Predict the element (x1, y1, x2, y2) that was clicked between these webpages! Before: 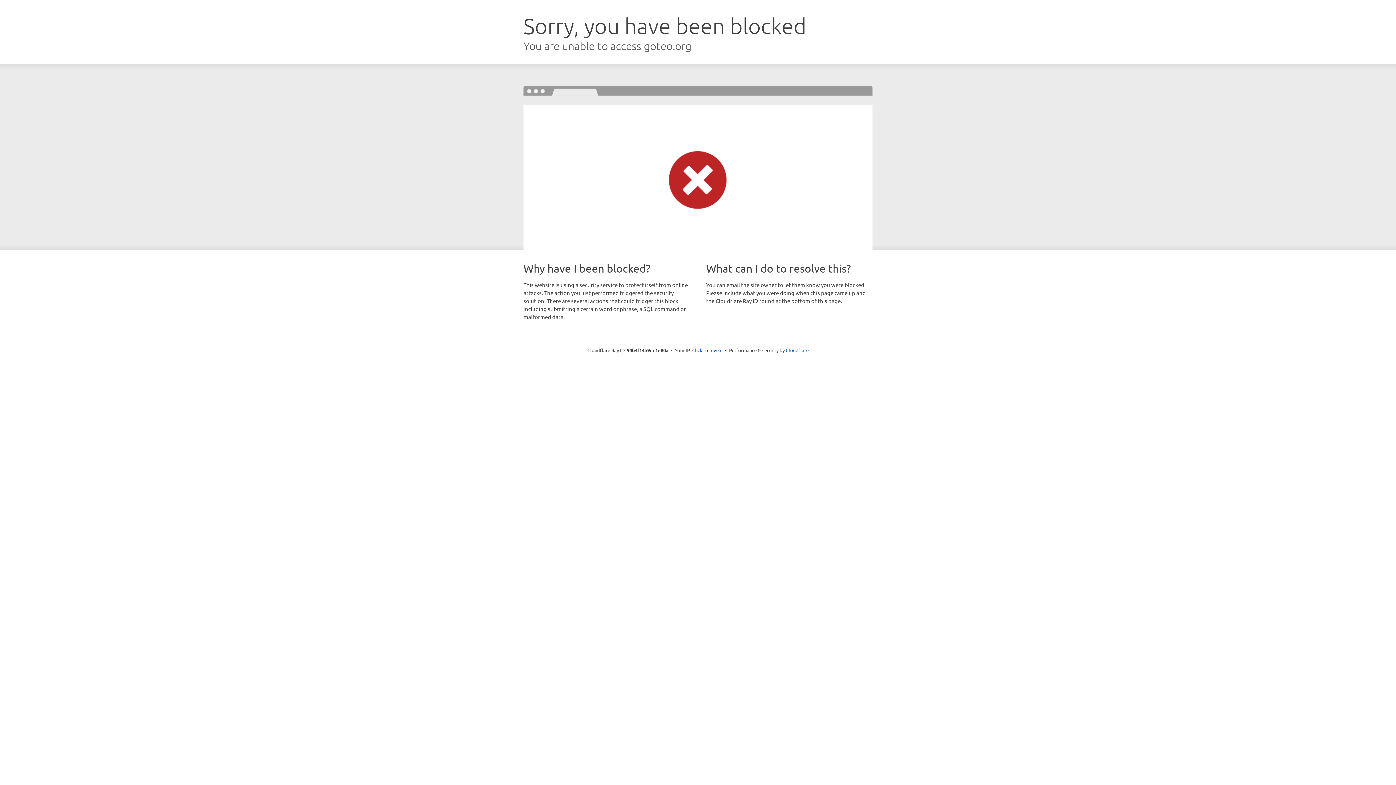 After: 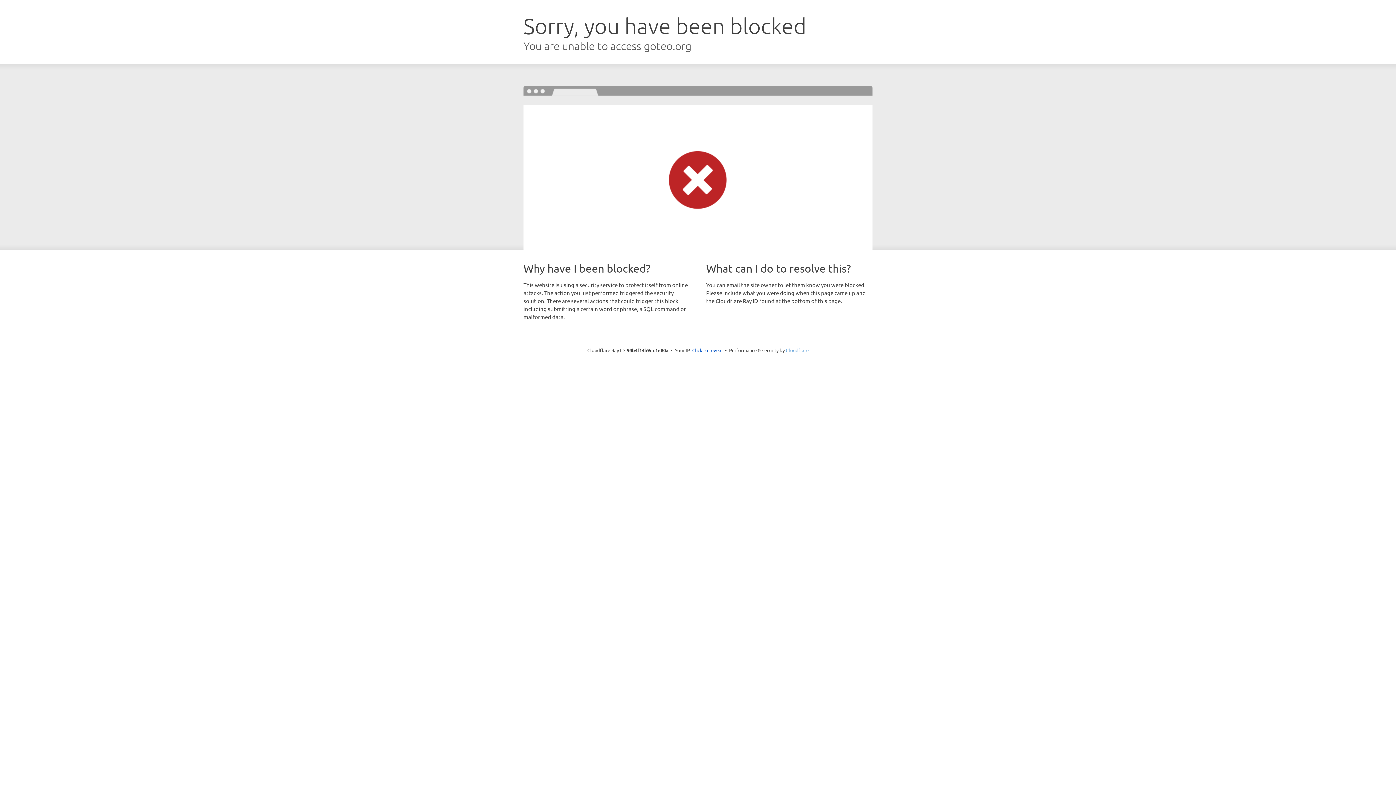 Action: bbox: (786, 347, 808, 353) label: Cloudflare